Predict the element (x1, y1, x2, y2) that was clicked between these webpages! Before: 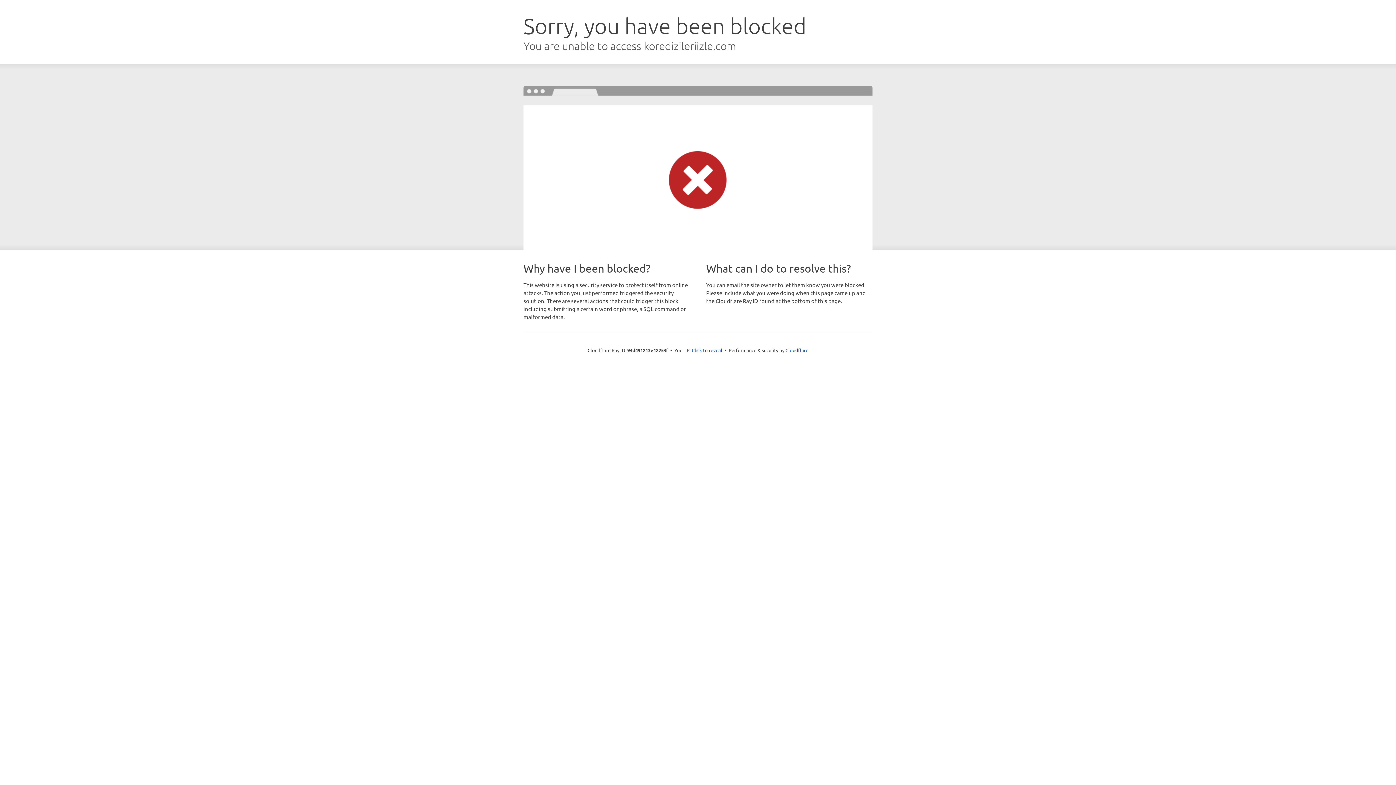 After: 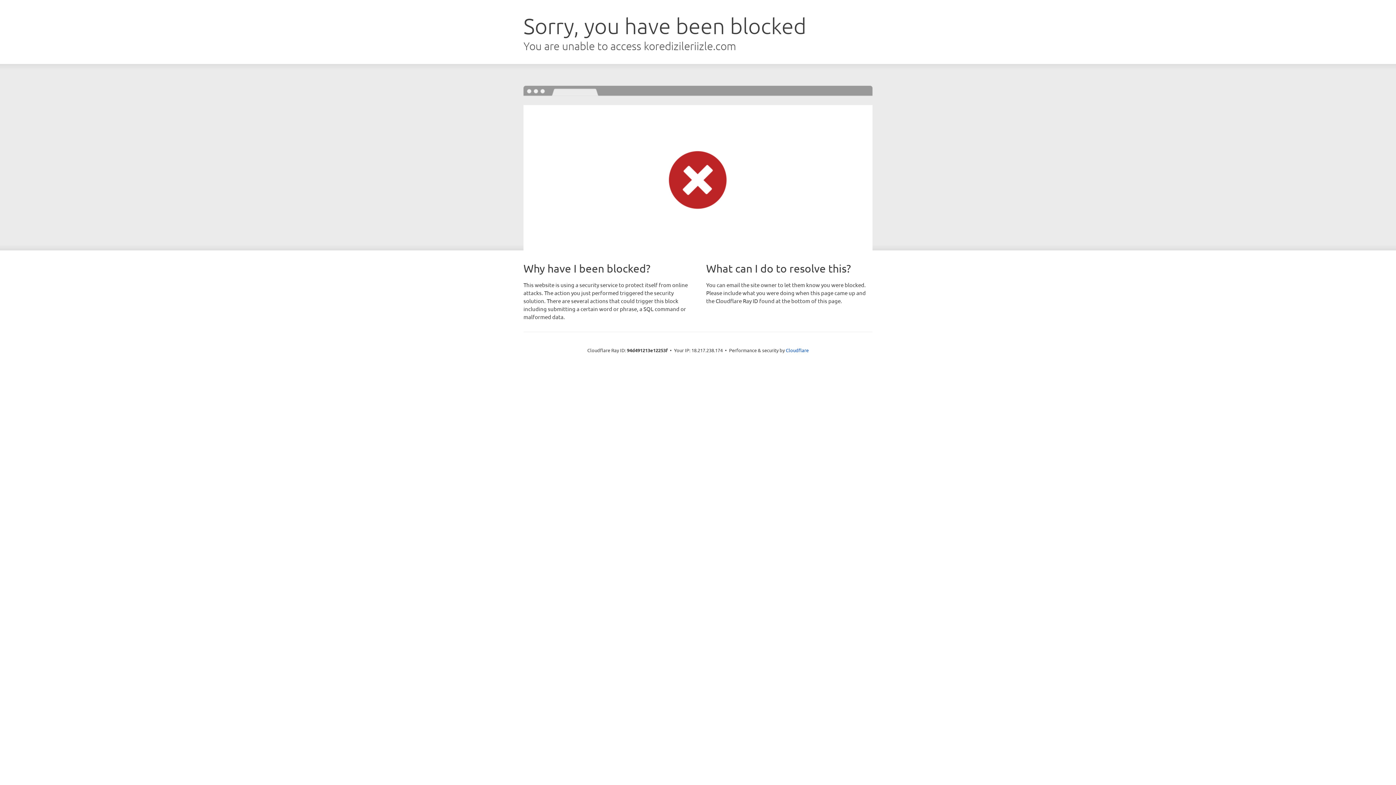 Action: label: Click to reveal bbox: (692, 346, 722, 353)